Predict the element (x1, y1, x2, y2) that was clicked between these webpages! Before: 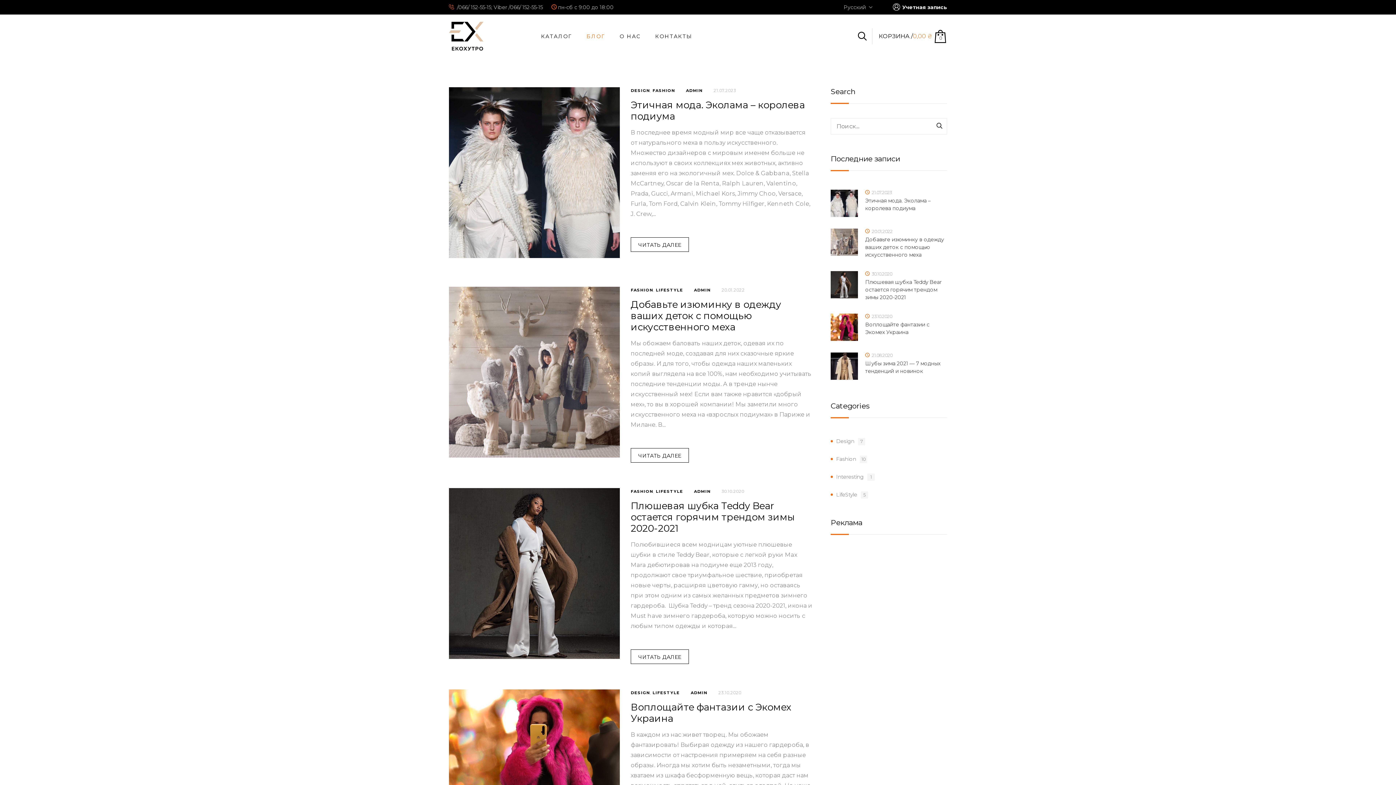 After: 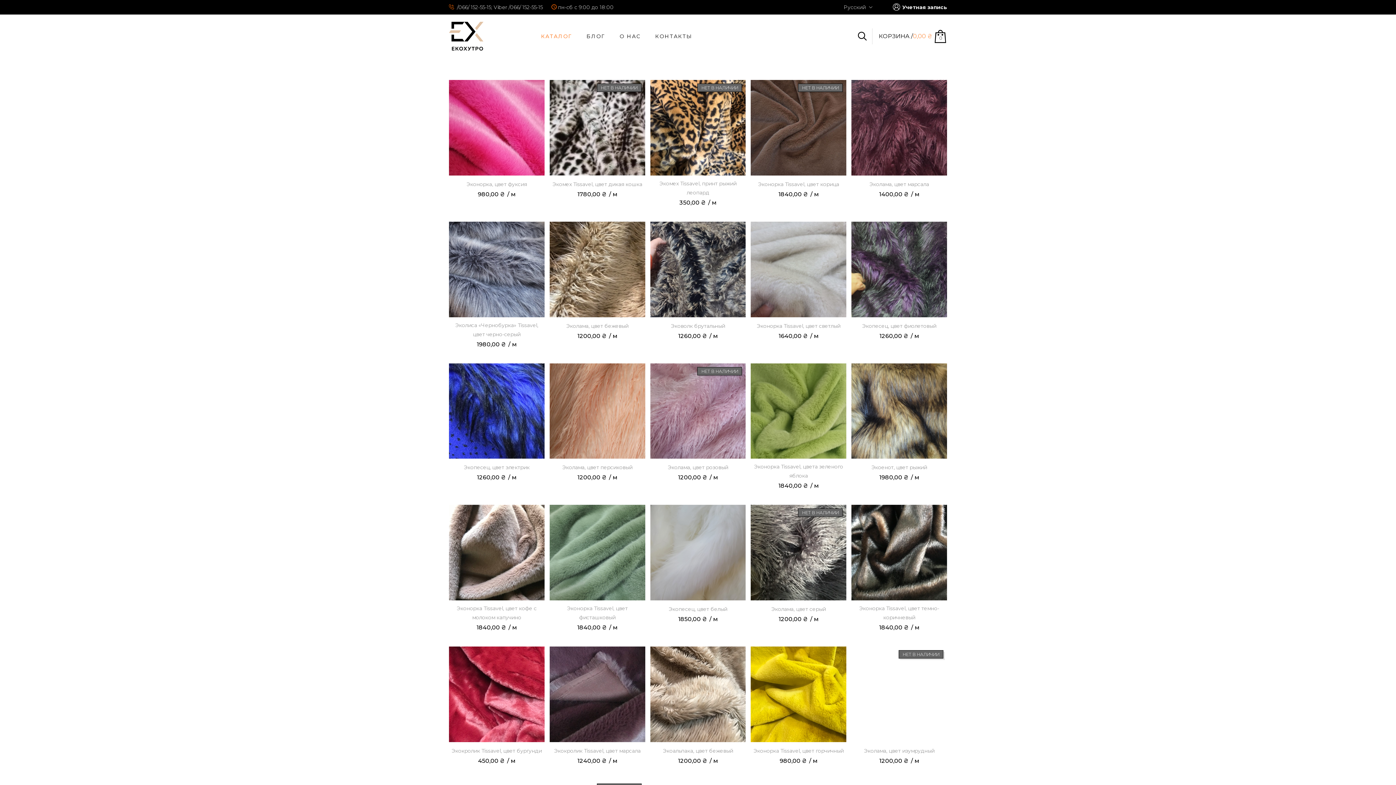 Action: label: КАТАЛОГ bbox: (533, 28, 579, 44)